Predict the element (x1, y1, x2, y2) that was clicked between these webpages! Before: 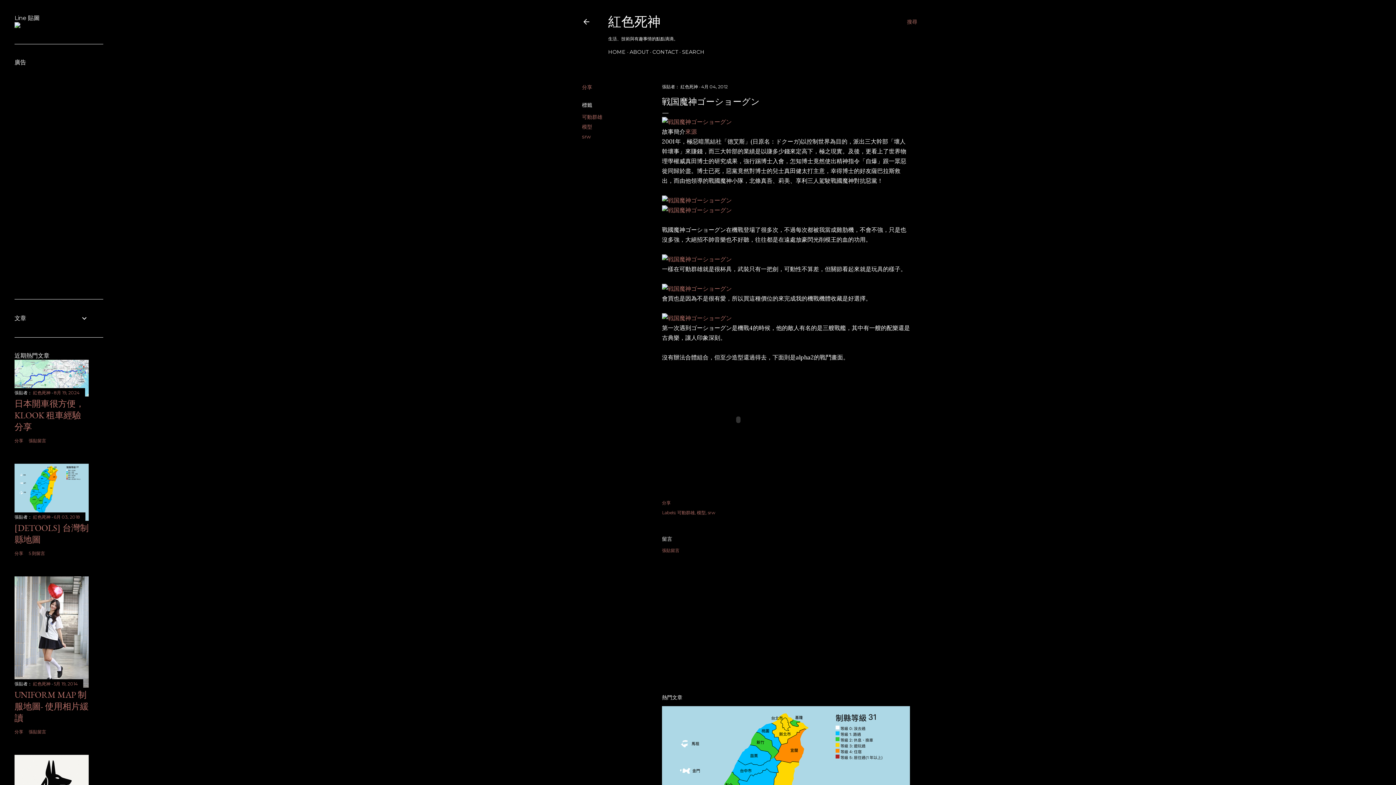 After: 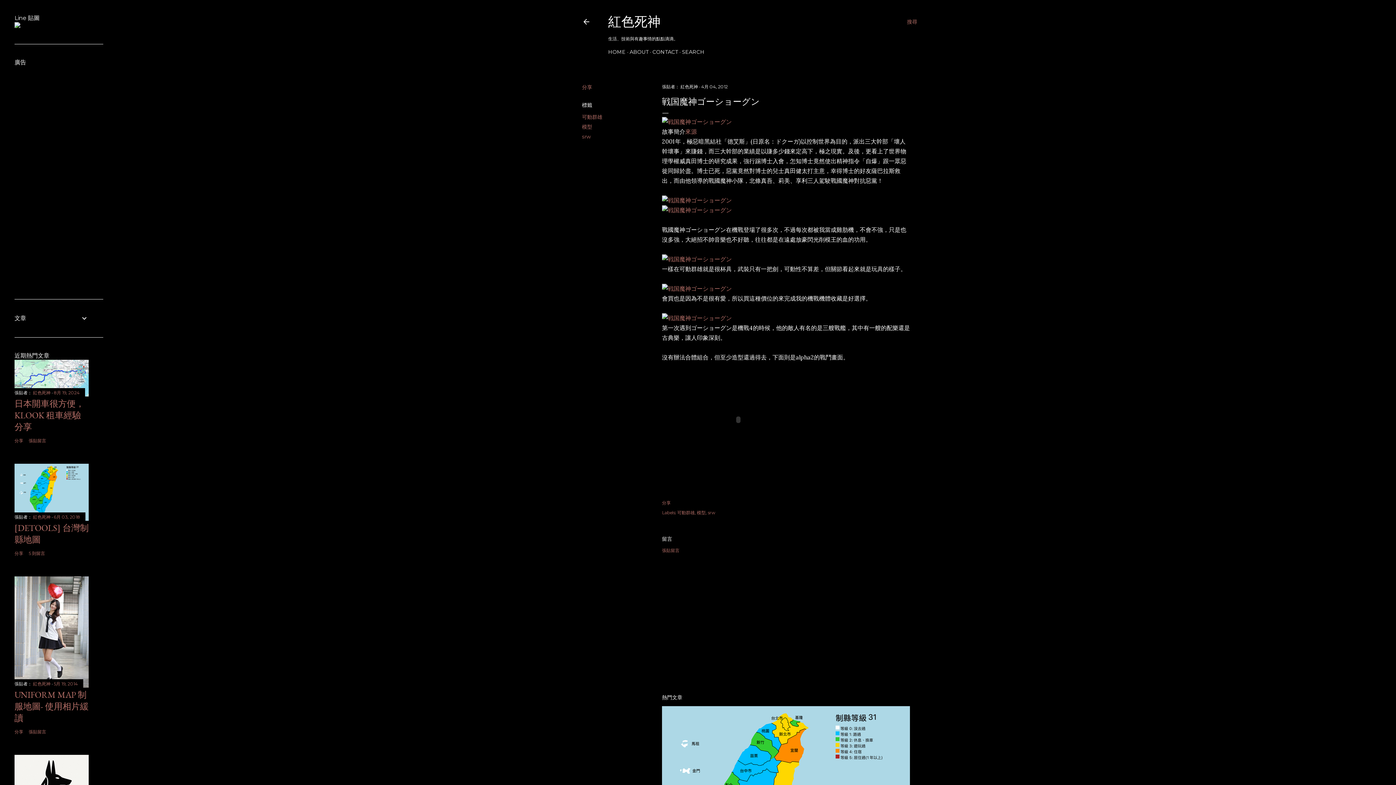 Action: bbox: (662, 314, 732, 321)